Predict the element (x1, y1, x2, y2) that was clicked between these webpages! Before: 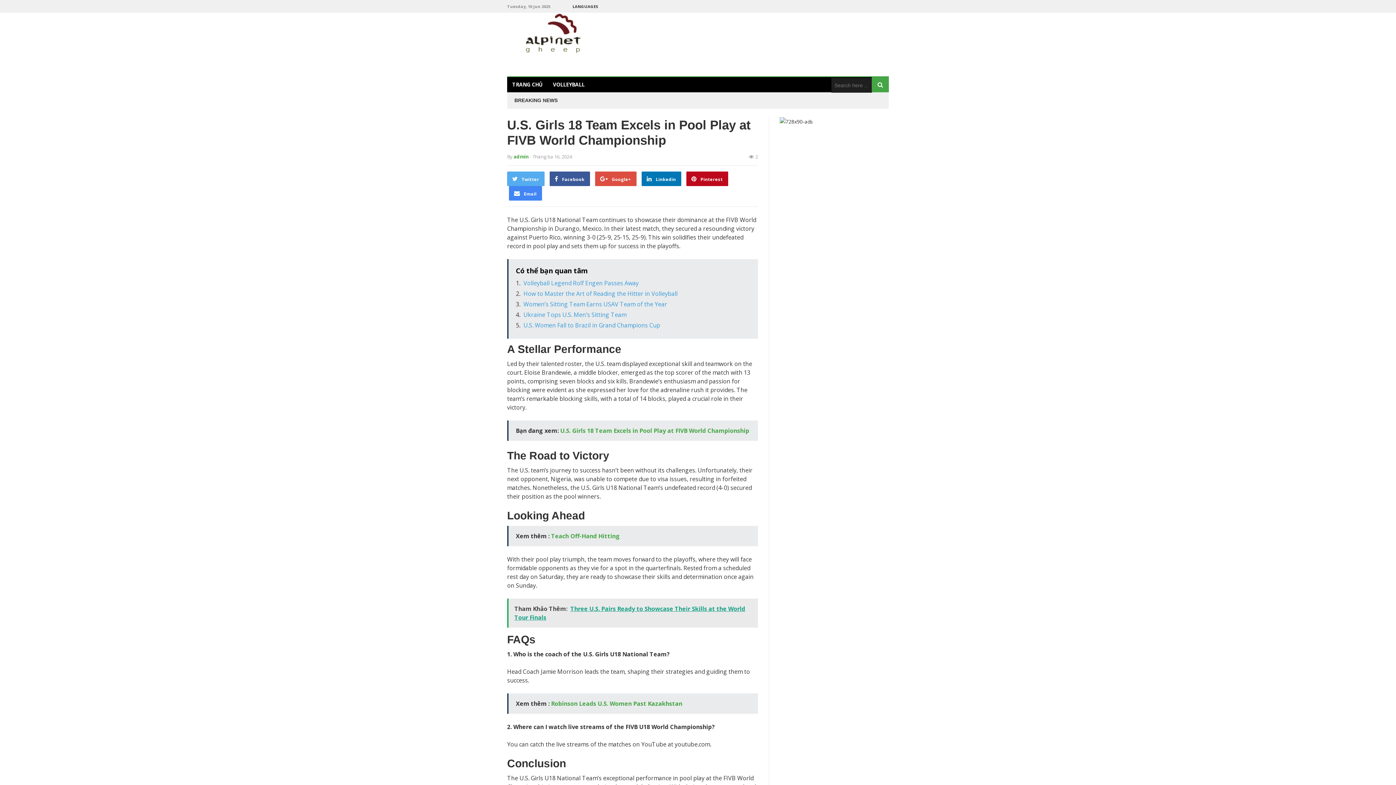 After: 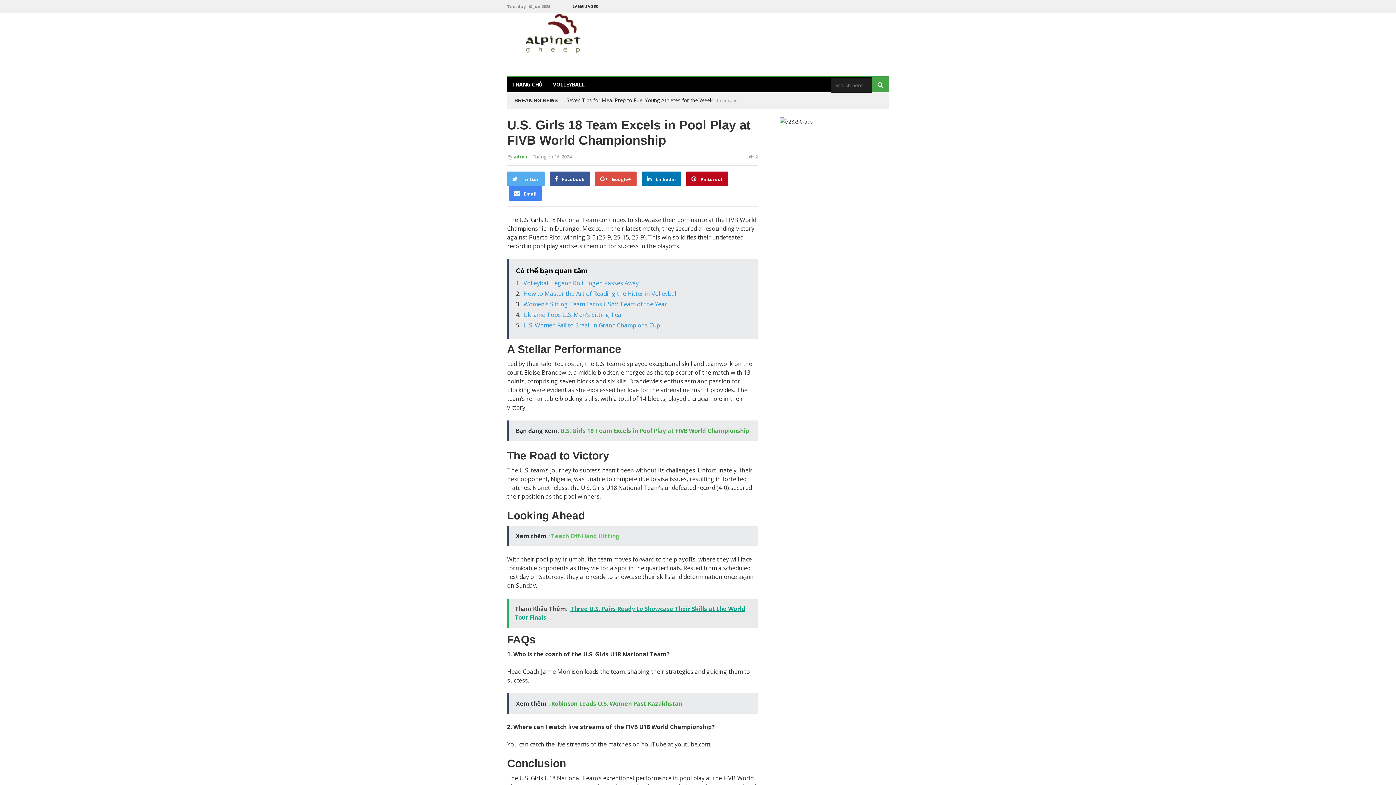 Action: bbox: (551, 532, 620, 540) label: Teach Off-Hand Hitting